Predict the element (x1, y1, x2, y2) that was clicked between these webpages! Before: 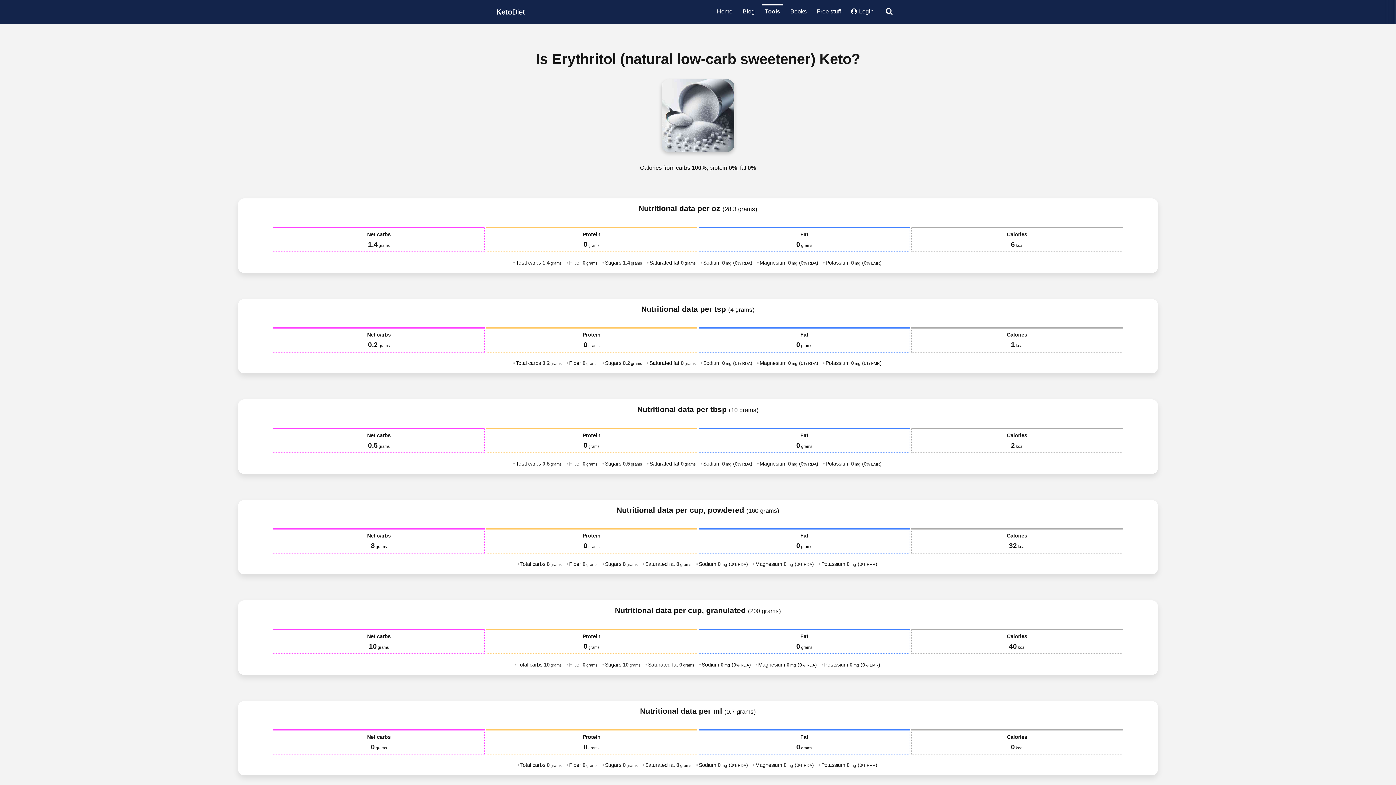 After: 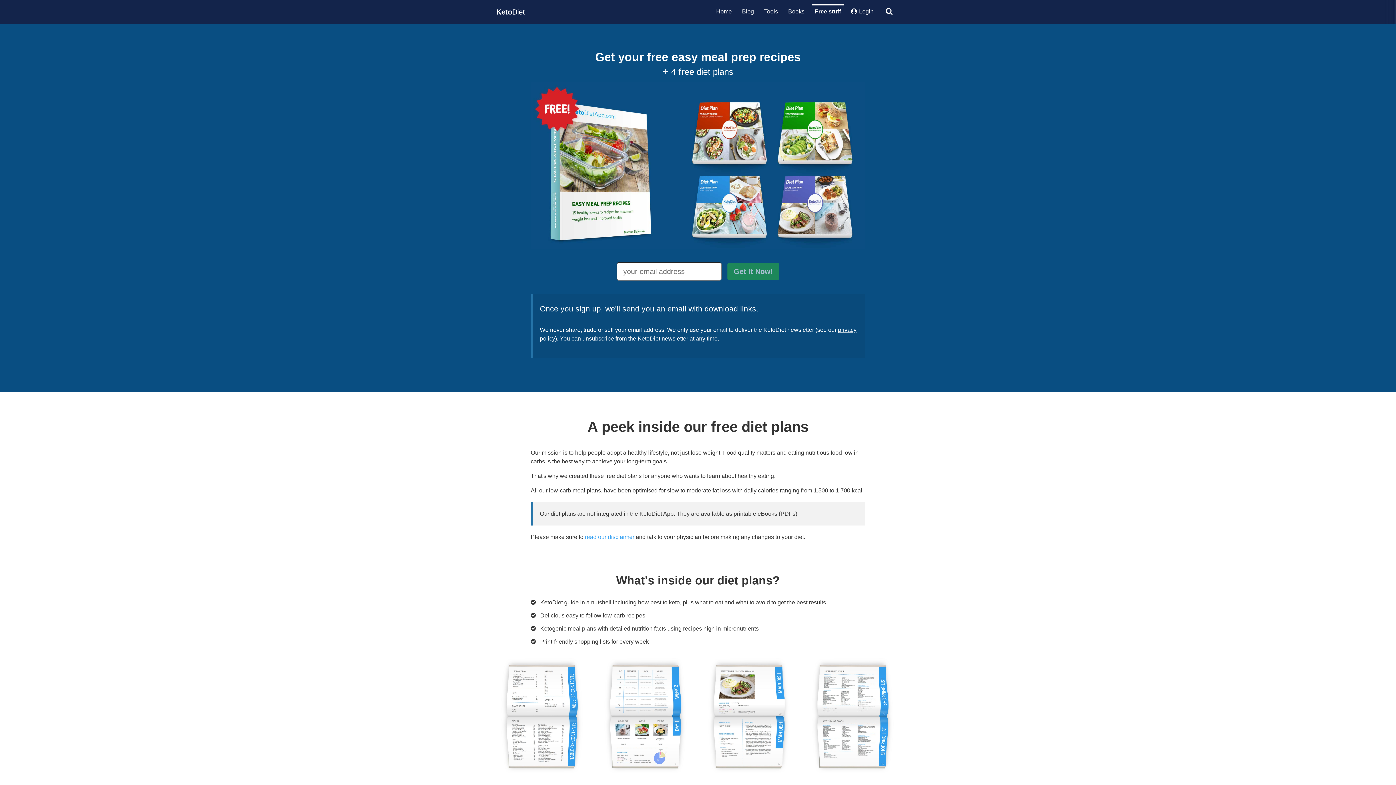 Action: label: Free stuff bbox: (814, 4, 844, 18)